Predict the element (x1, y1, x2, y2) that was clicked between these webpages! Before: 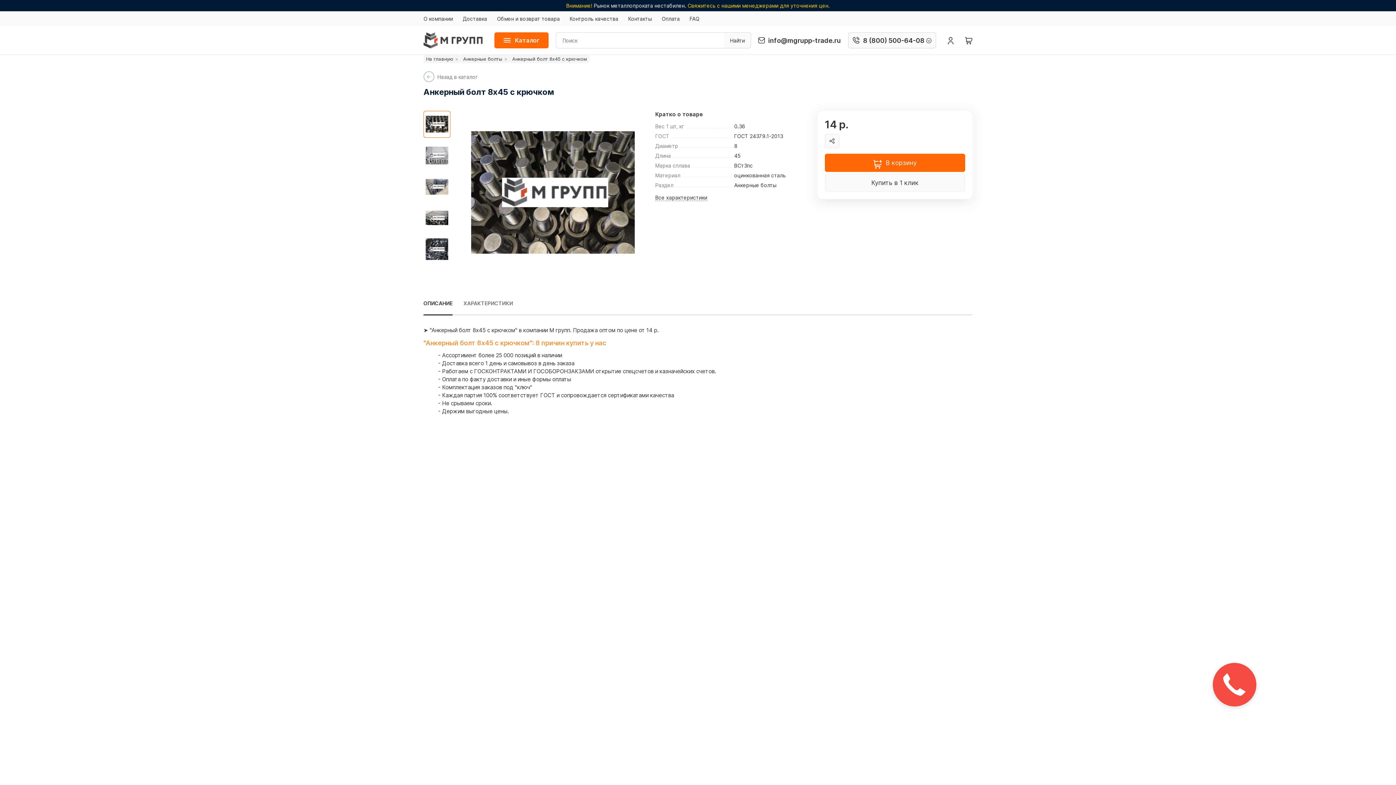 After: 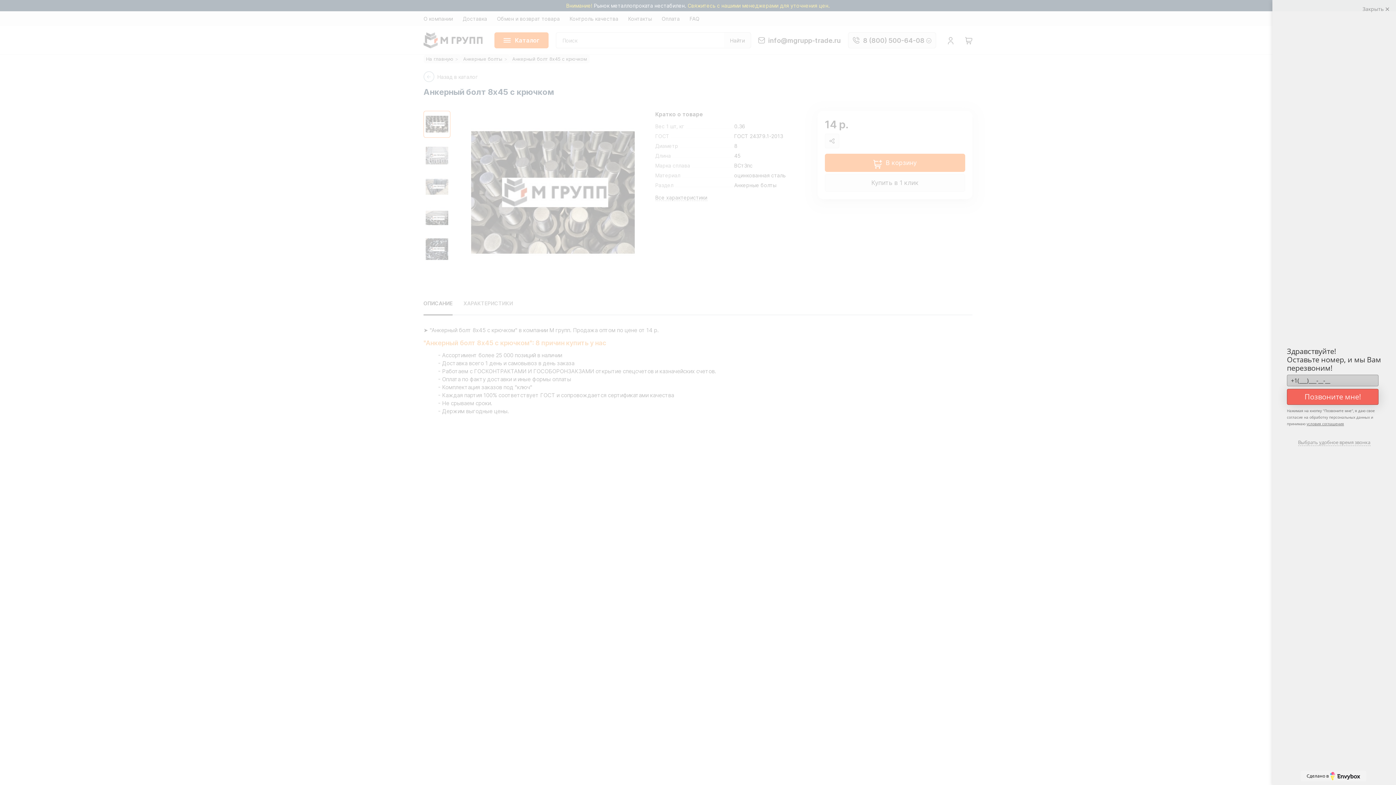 Action: label: 8 (800) 500-64-08 bbox: (853, 35, 924, 45)